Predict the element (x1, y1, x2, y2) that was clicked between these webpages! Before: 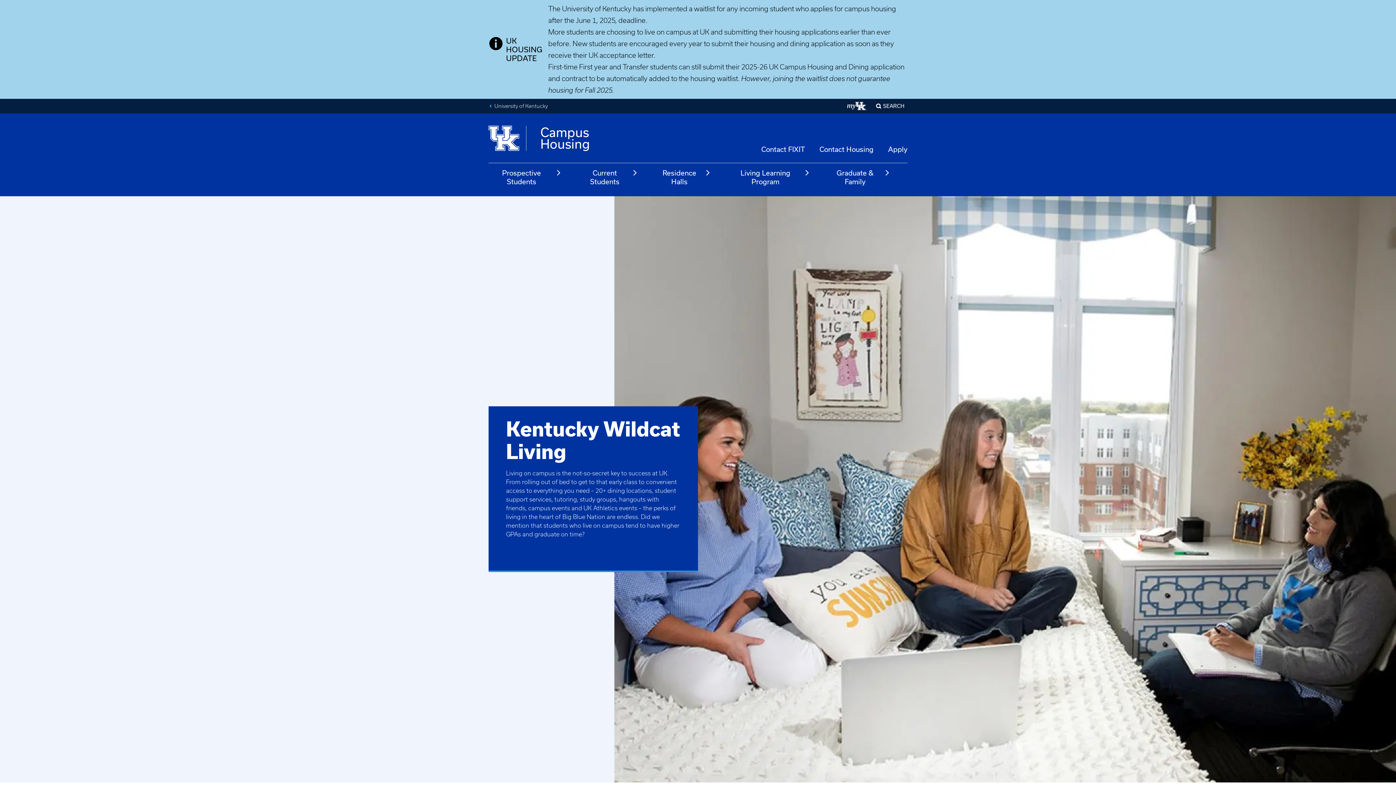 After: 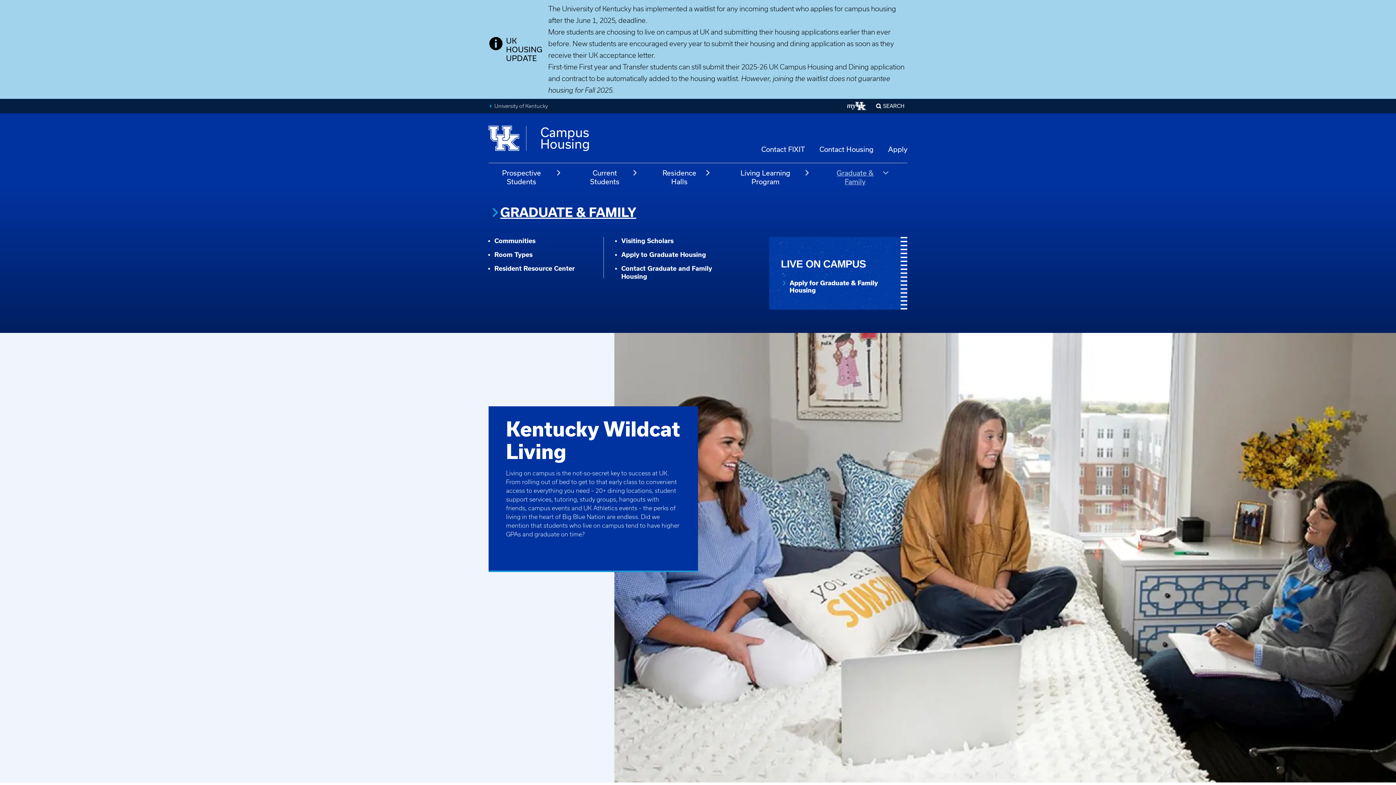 Action: bbox: (827, 168, 890, 186) label: Graduate & Family